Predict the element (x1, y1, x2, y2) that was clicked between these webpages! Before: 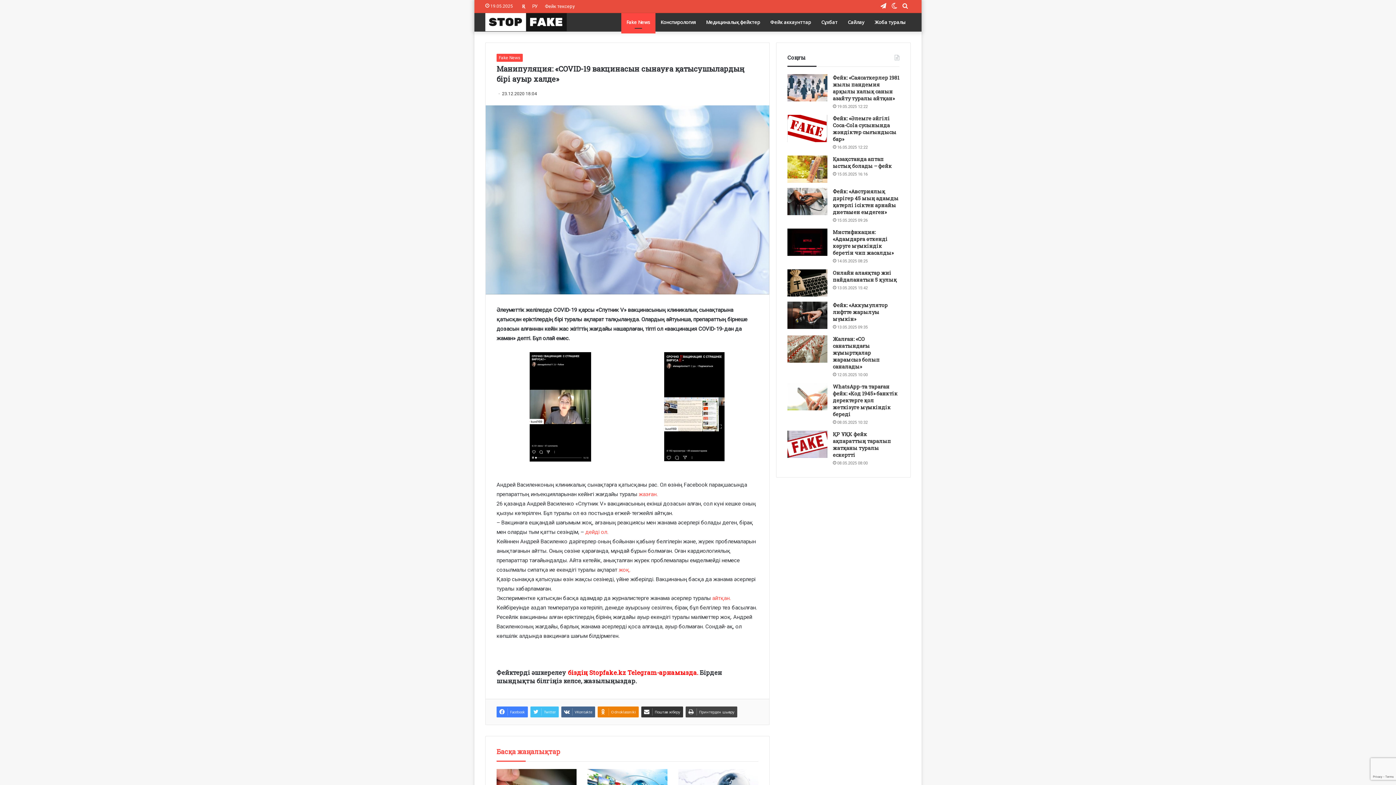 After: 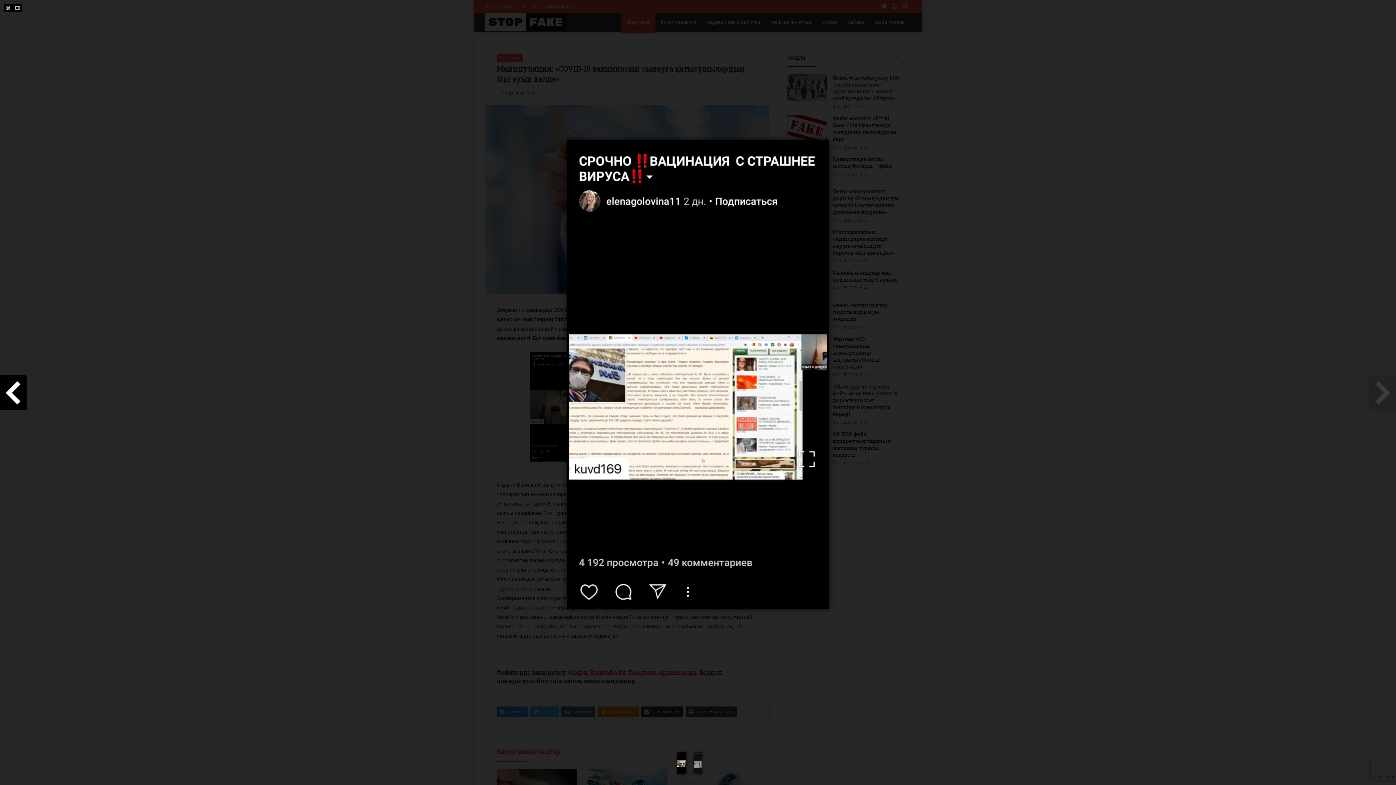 Action: bbox: (630, 352, 758, 464)